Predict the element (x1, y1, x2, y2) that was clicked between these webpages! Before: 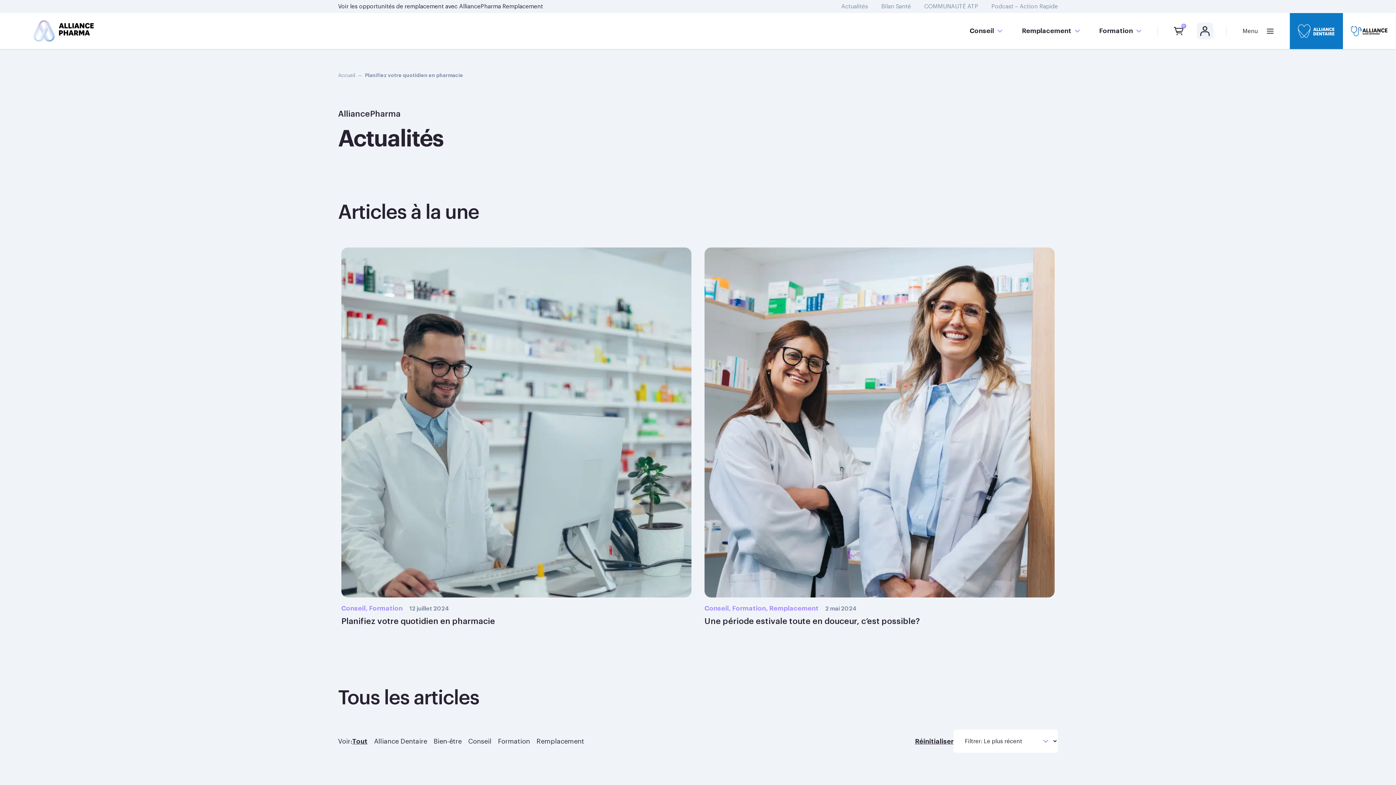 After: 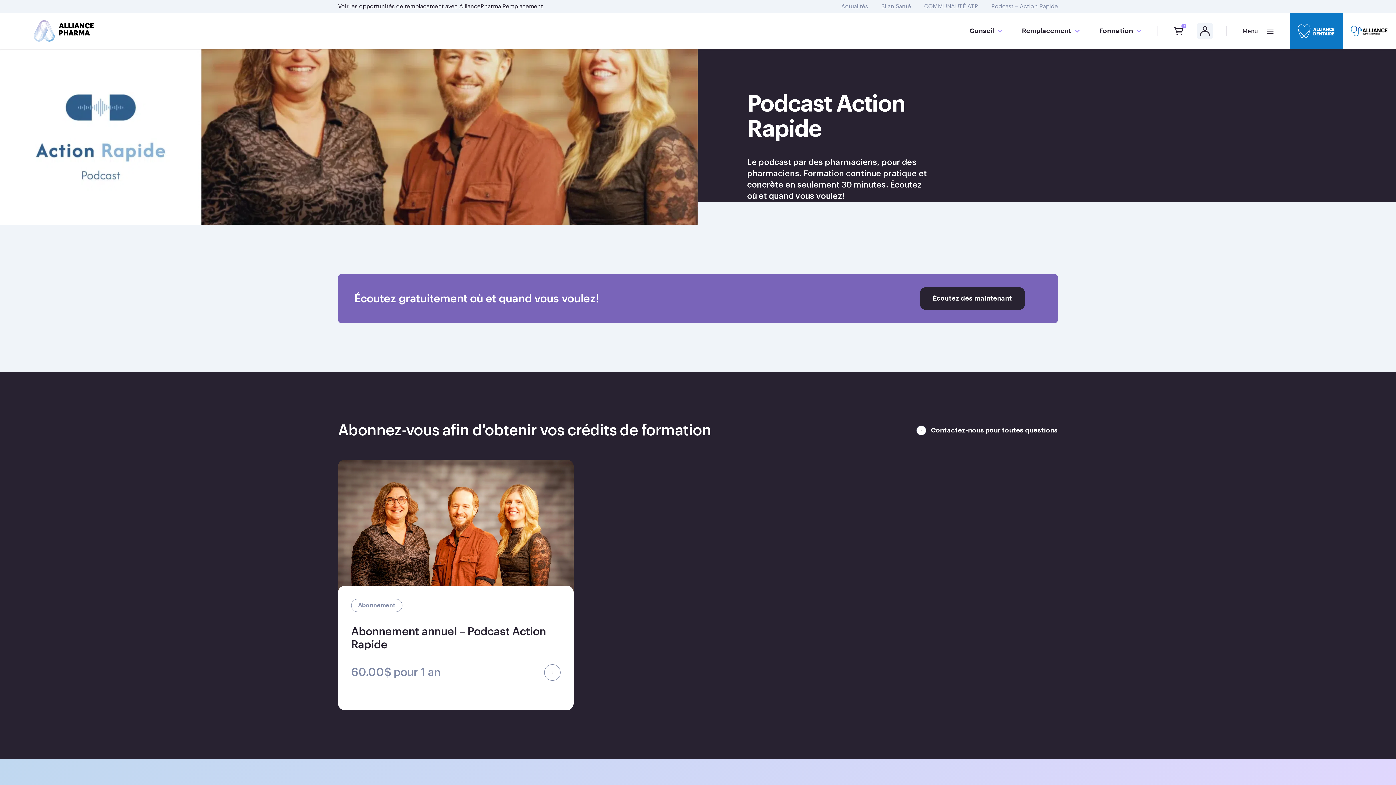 Action: bbox: (991, 3, 1058, 9) label: Podcast – Action Rapide